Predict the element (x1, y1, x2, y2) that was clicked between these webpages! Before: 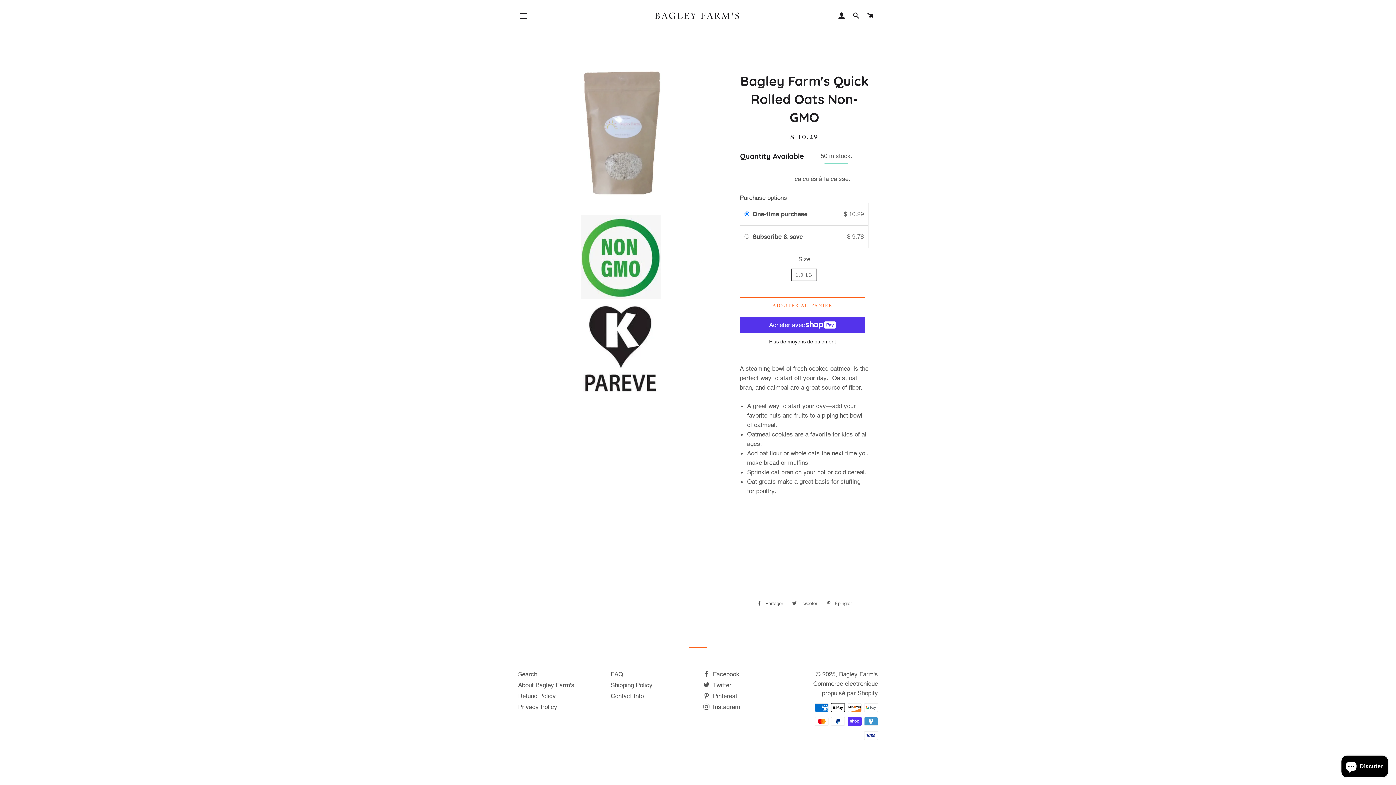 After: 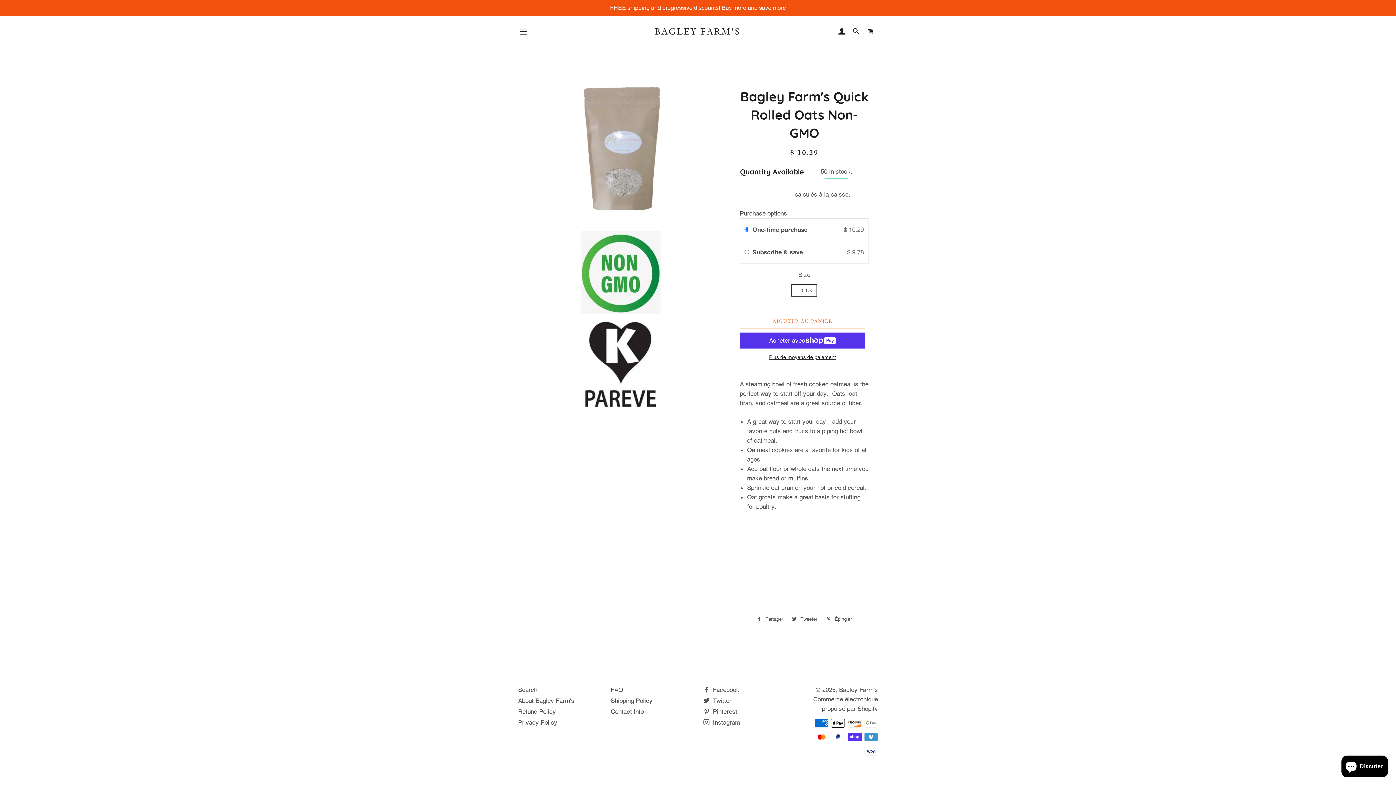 Action: label:  Épingler
Épingler sur Pinterest bbox: (822, 598, 855, 609)